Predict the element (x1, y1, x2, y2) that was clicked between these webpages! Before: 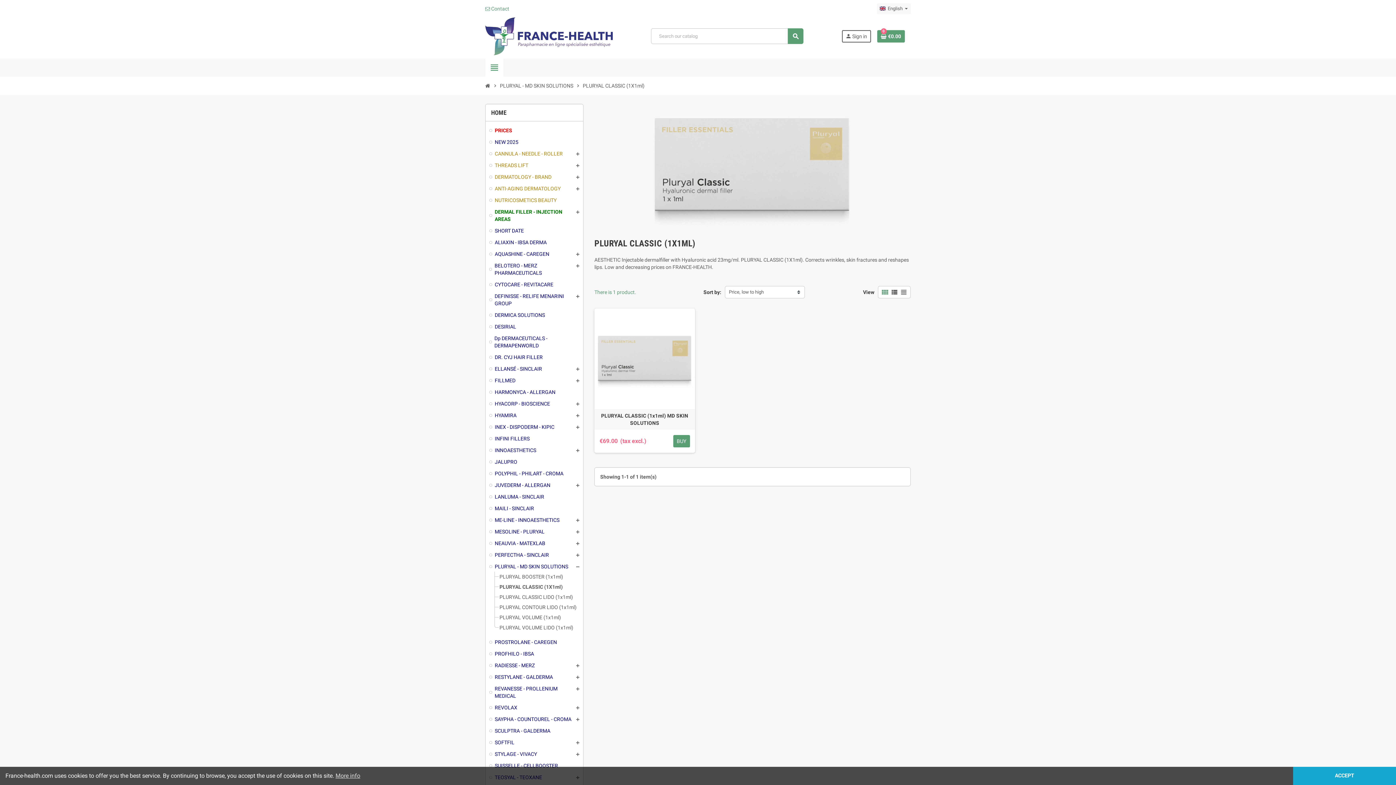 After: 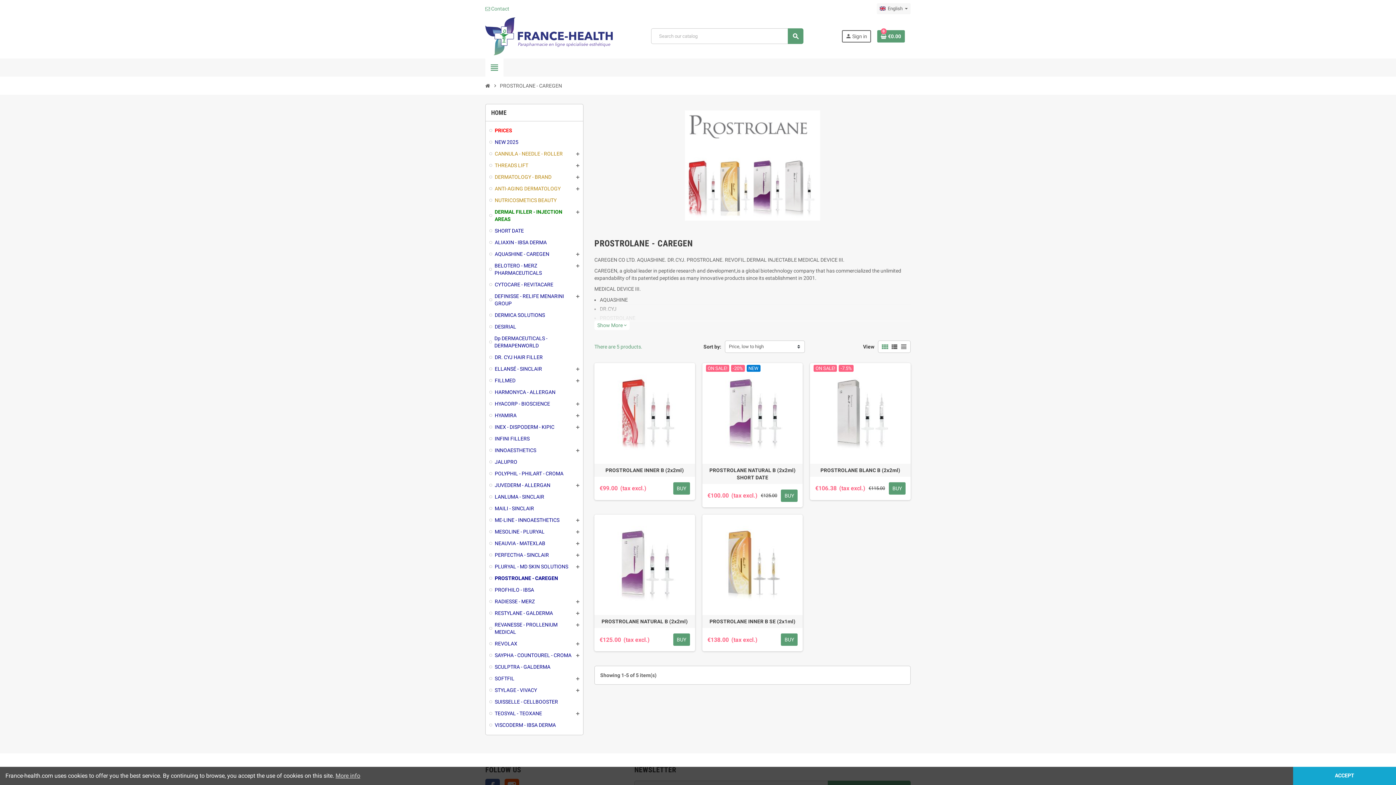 Action: label: PROSTROLANE - CAREGEN bbox: (489, 638, 579, 646)